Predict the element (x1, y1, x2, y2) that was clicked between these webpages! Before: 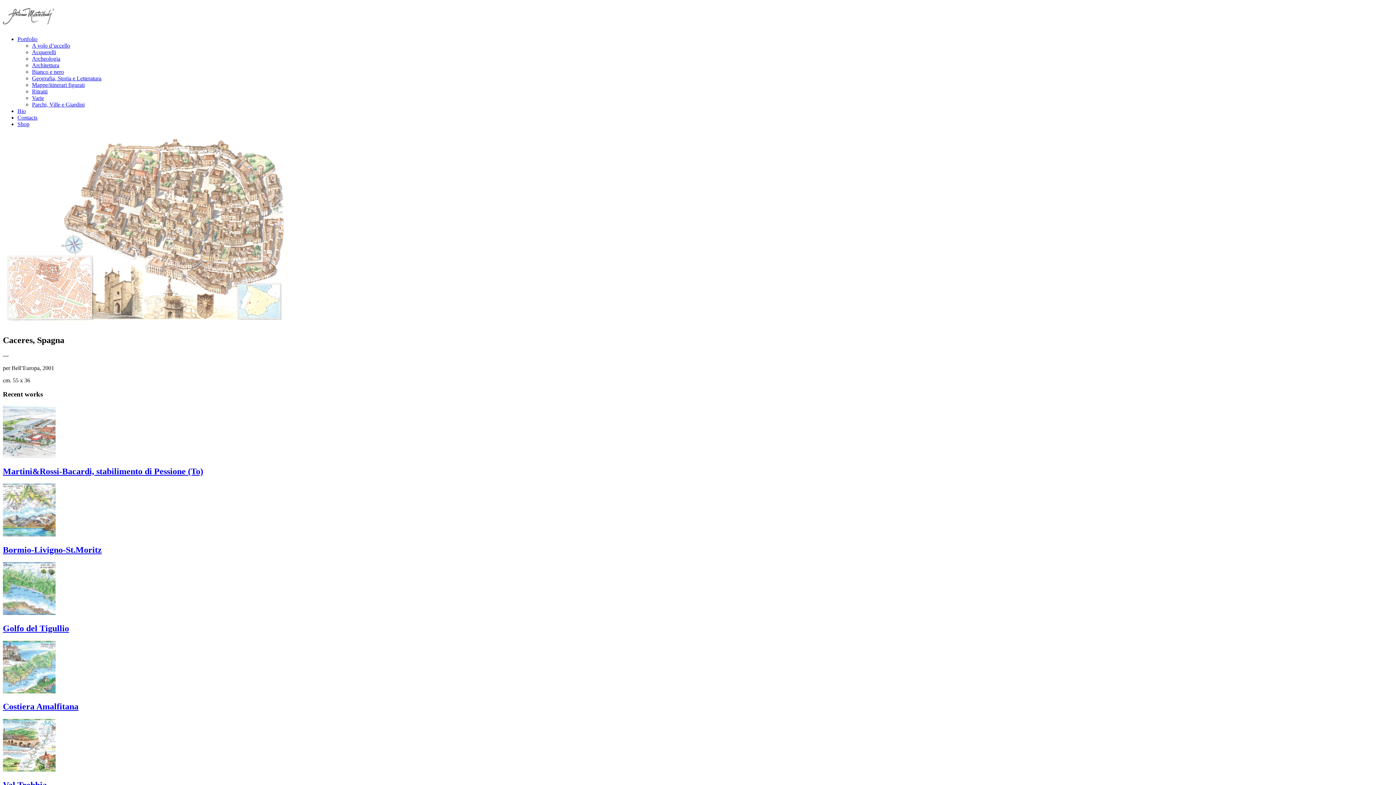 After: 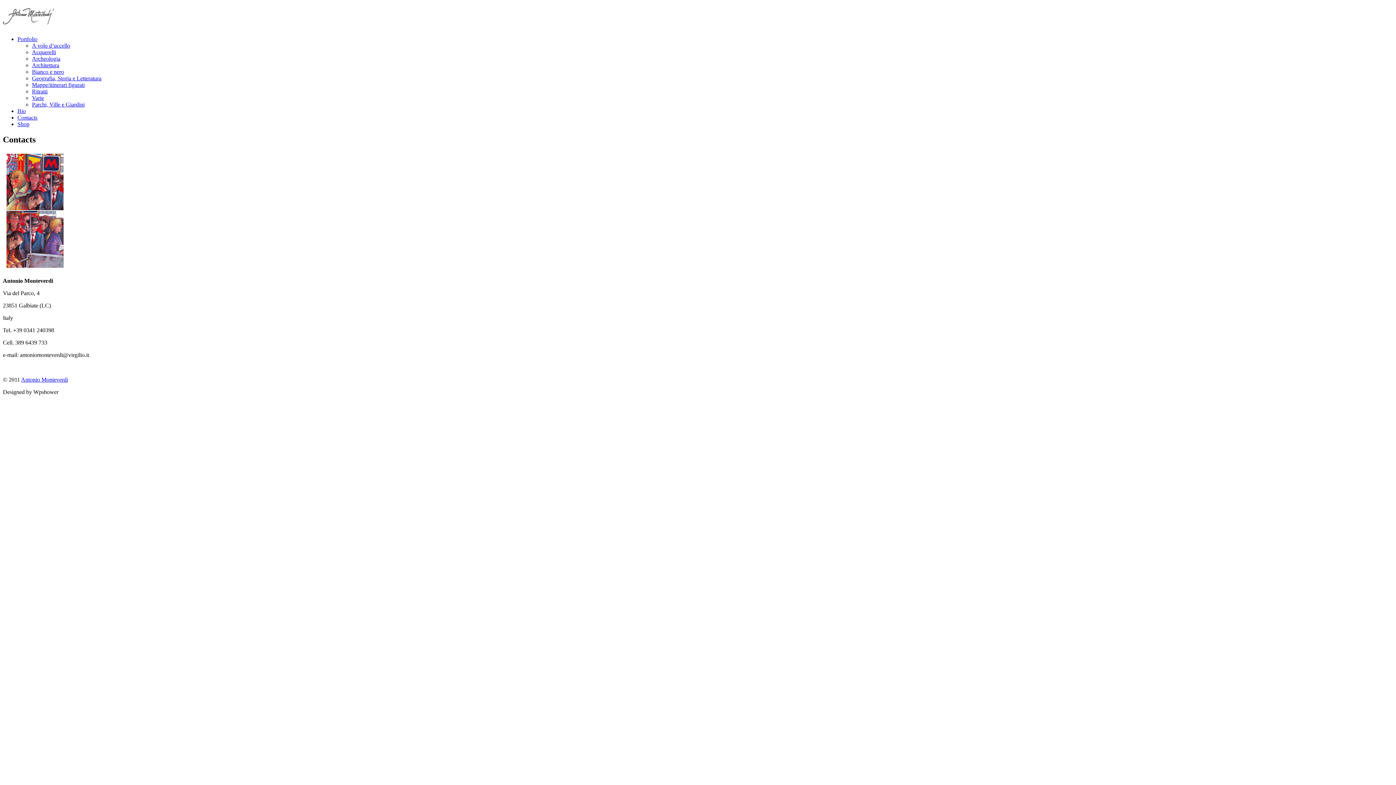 Action: label: Contacts bbox: (17, 114, 37, 120)